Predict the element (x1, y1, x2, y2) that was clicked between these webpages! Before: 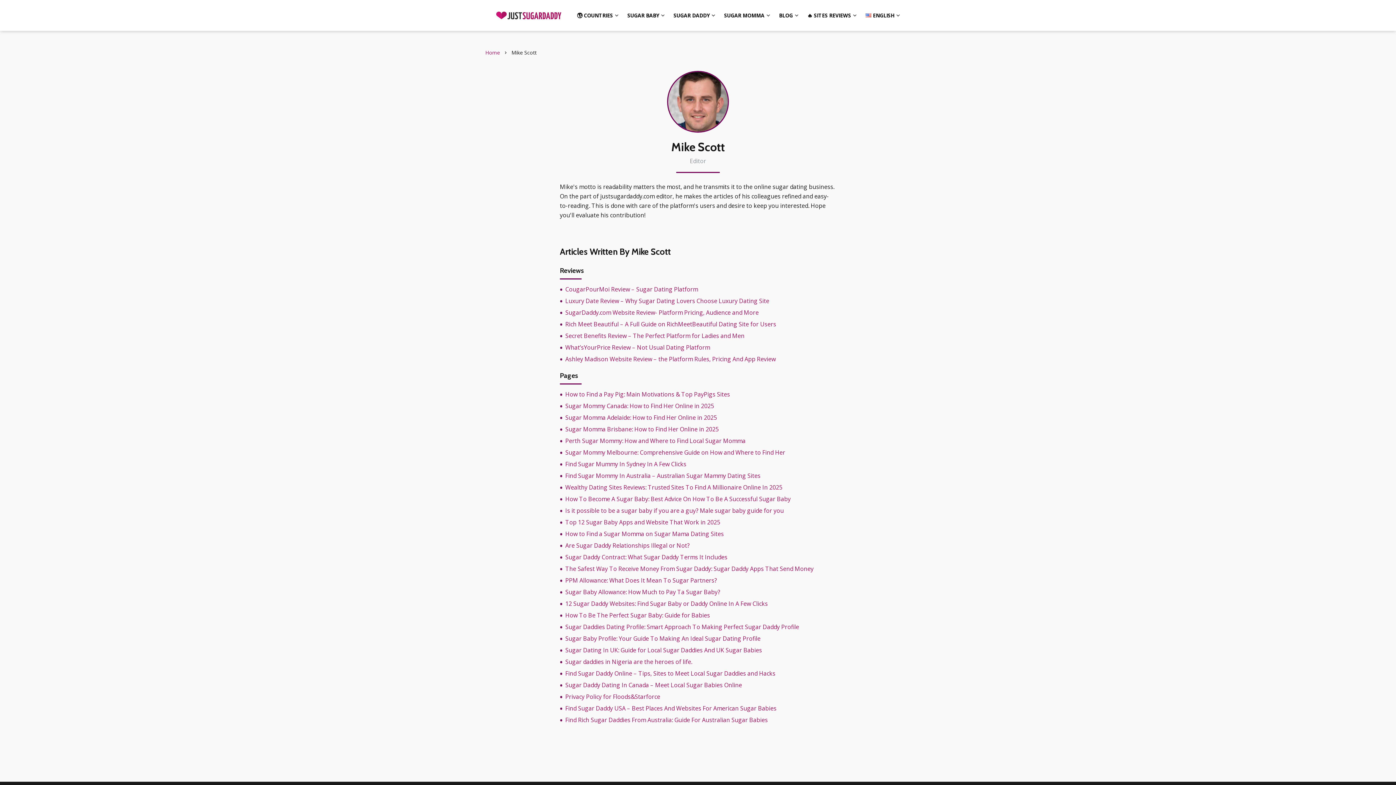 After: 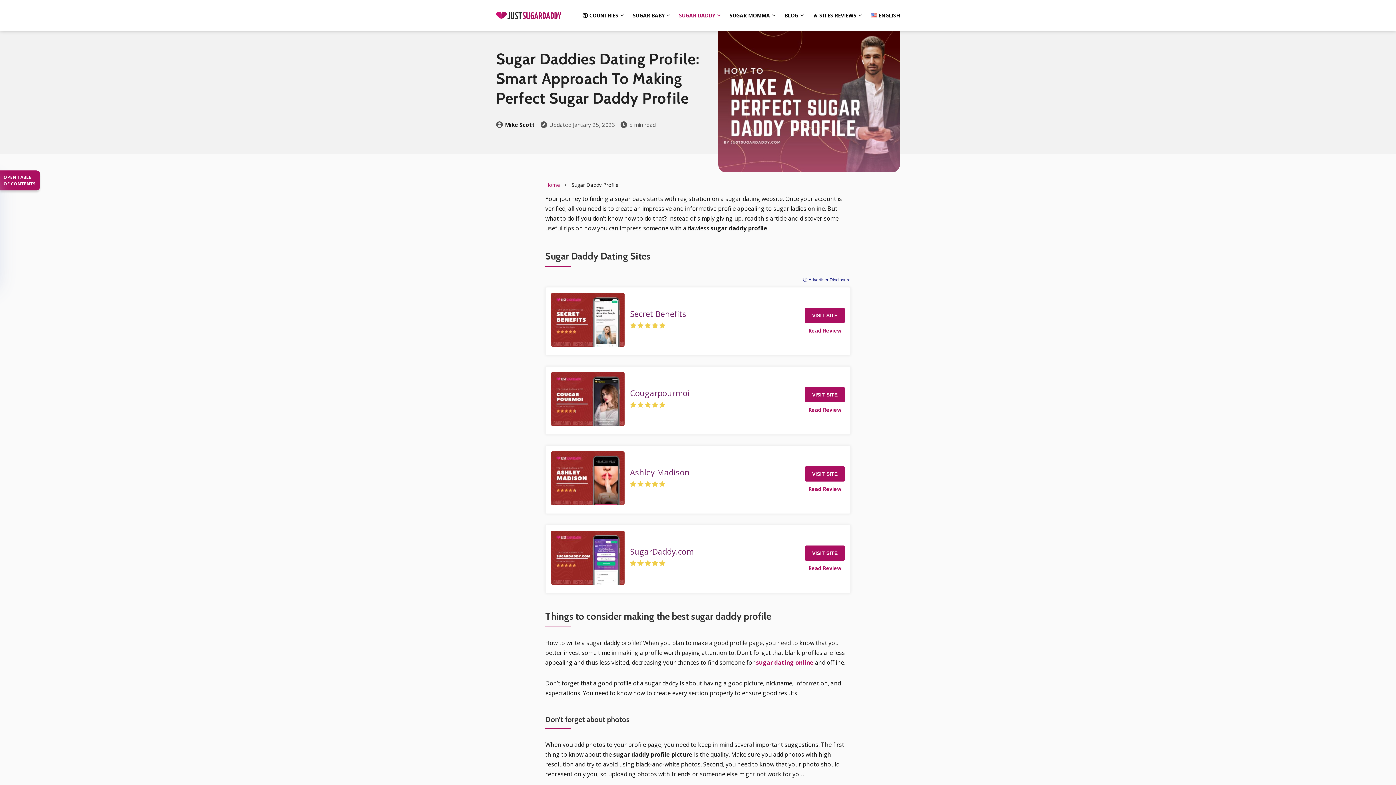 Action: label: Sugar Daddies Dating Profile: Smart Approach To Making Perfect Sugar Daddy Profile bbox: (565, 623, 799, 631)